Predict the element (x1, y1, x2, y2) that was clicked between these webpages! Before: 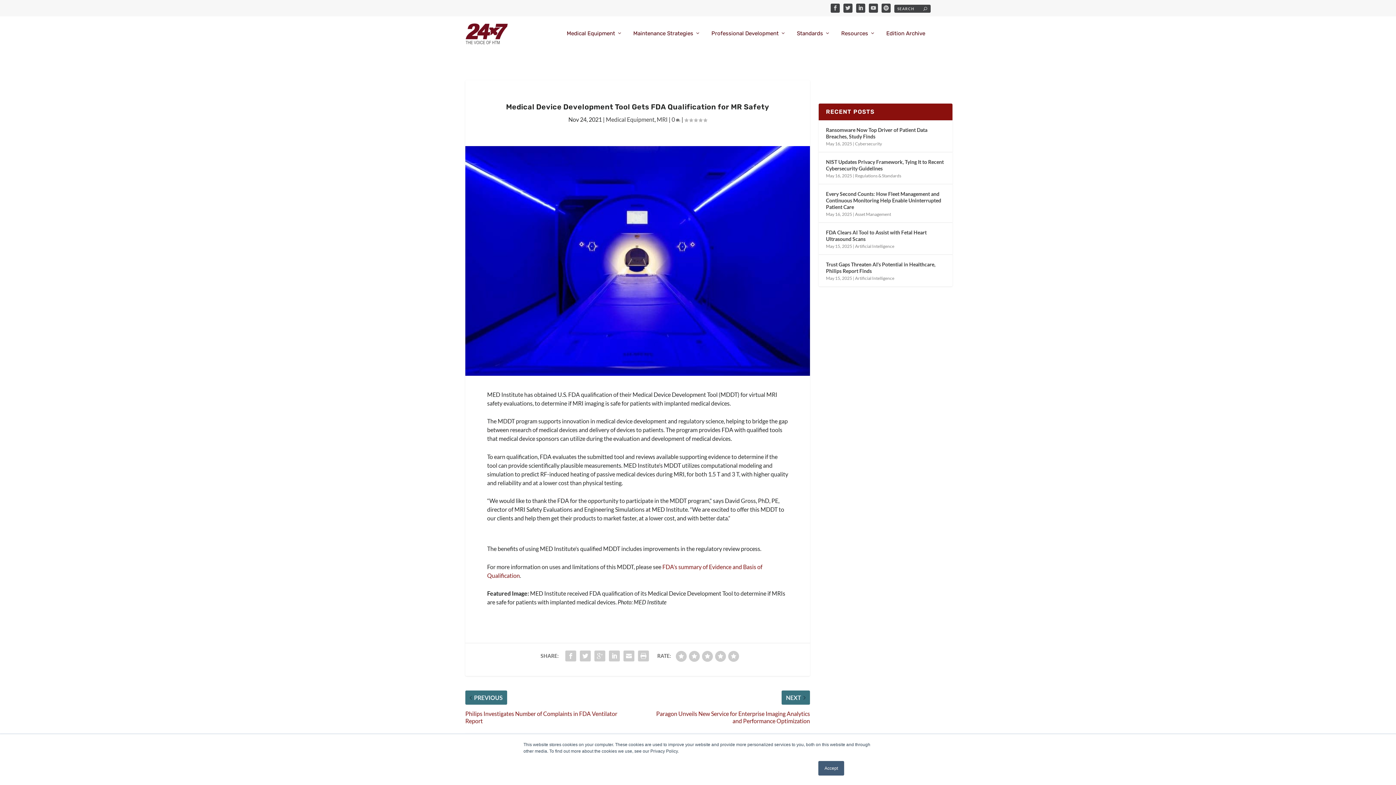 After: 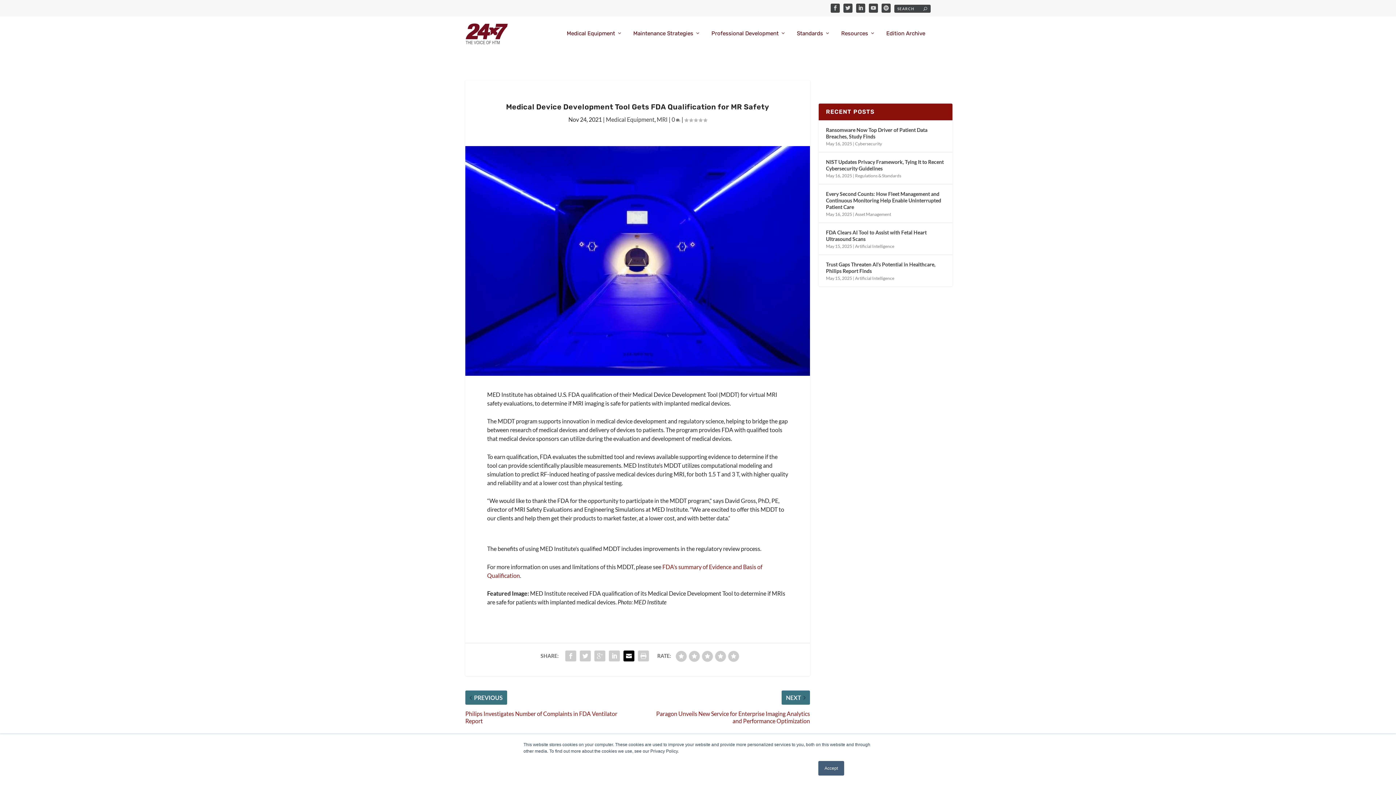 Action: bbox: (621, 649, 636, 663)